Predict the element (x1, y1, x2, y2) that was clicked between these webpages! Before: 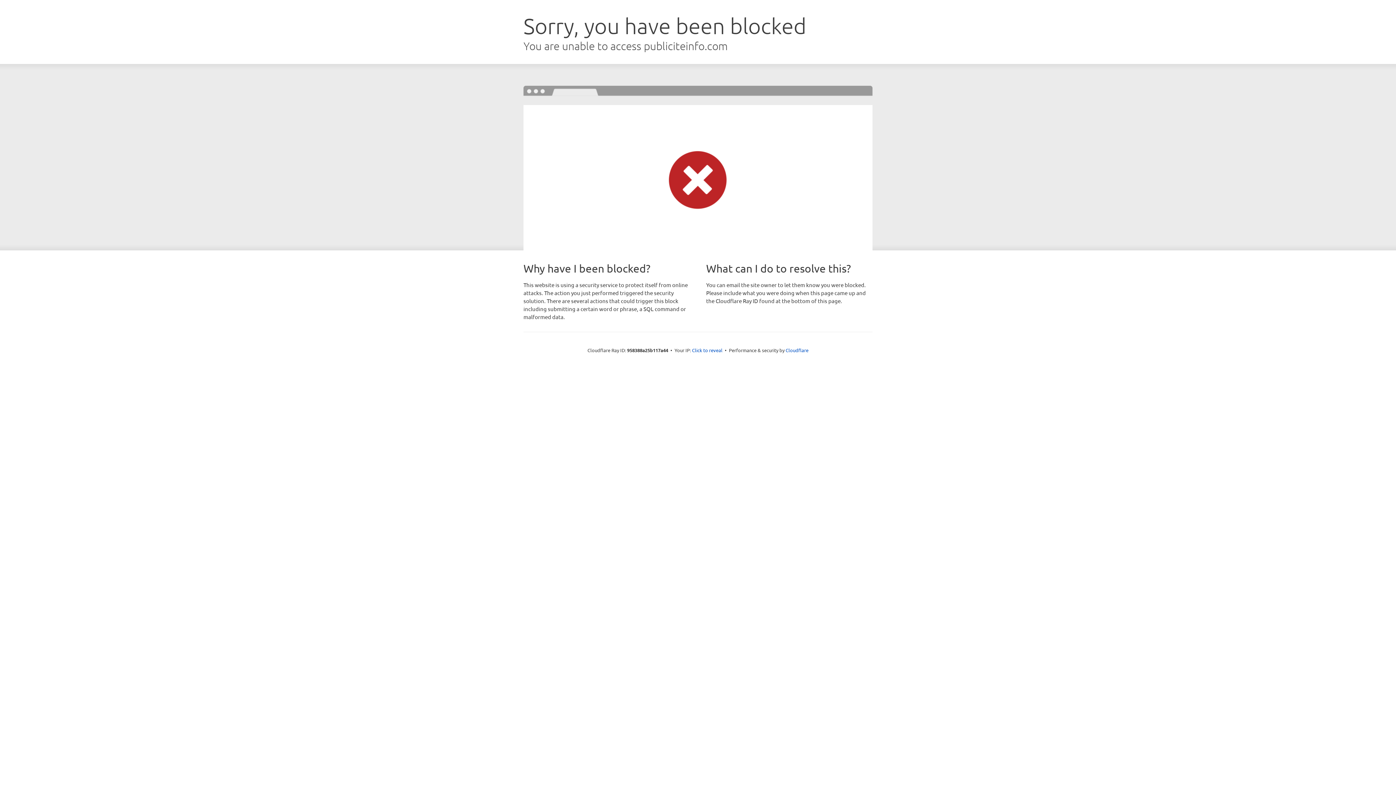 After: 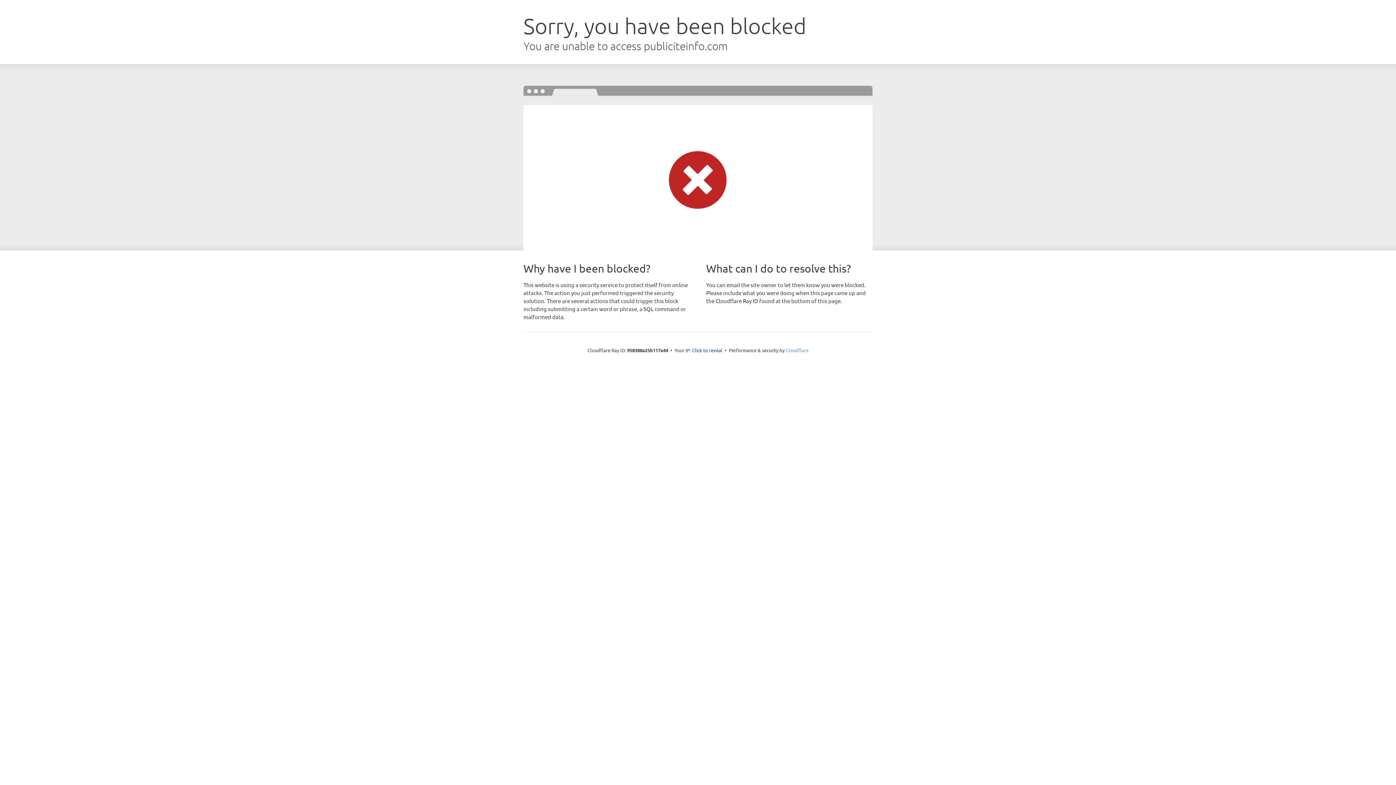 Action: label: Cloudflare bbox: (785, 347, 808, 353)